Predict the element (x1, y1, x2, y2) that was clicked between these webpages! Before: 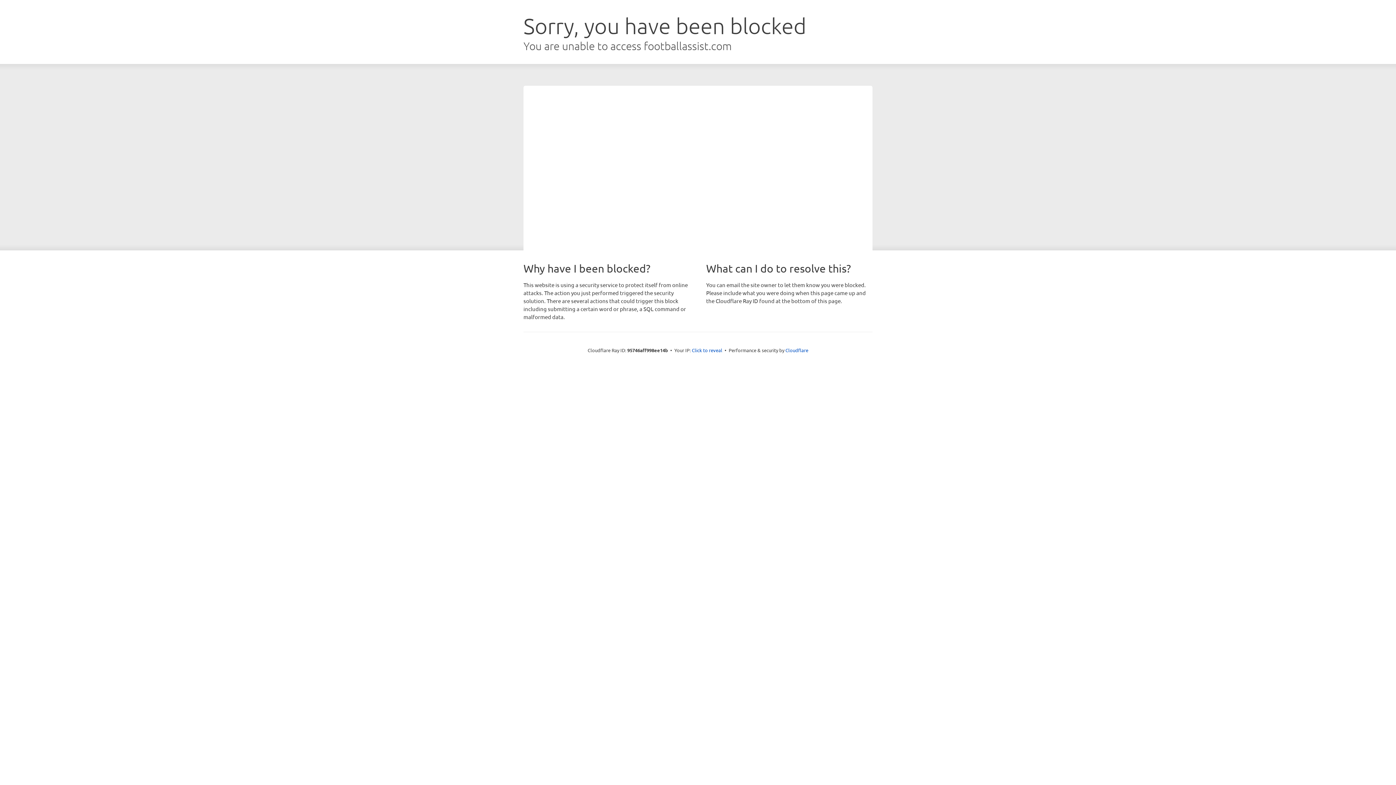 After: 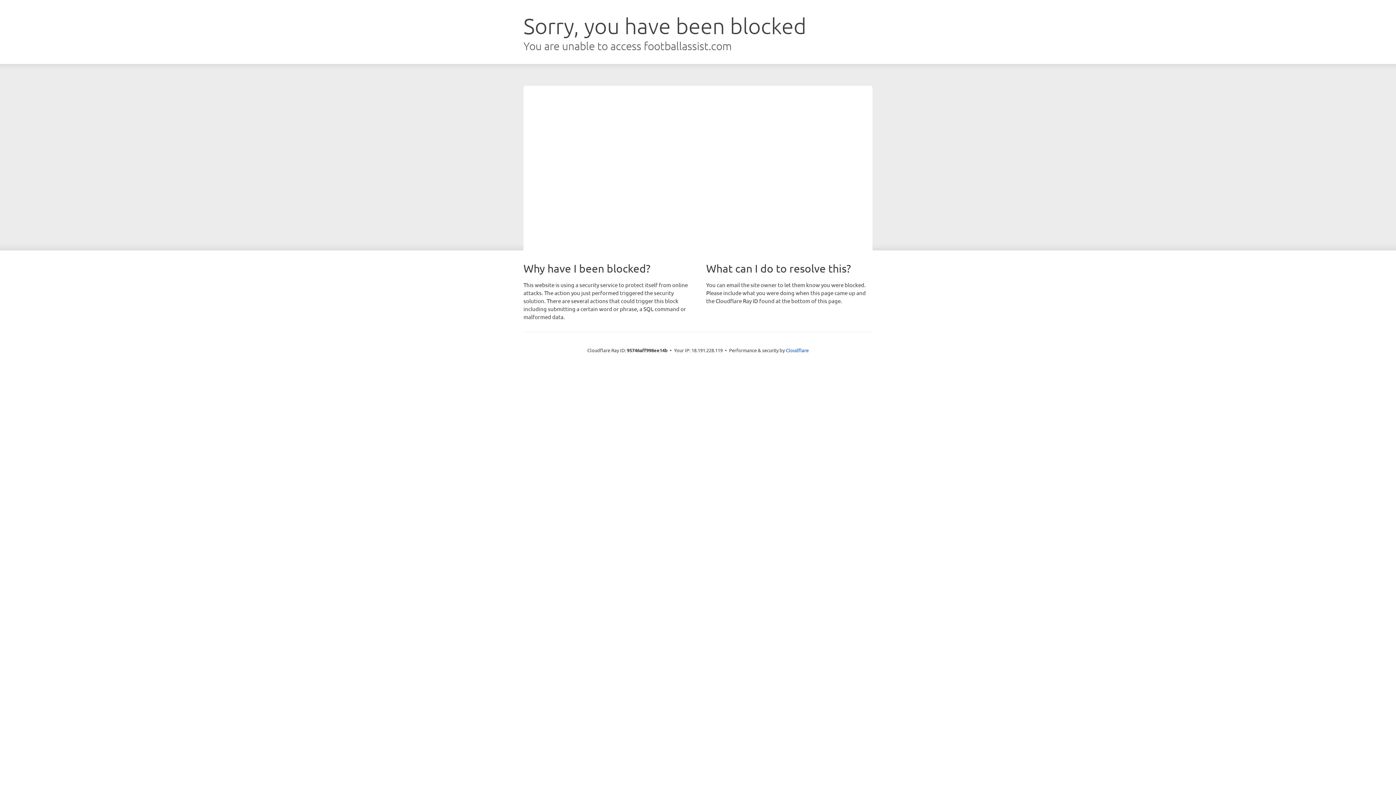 Action: bbox: (692, 346, 722, 353) label: Click to reveal